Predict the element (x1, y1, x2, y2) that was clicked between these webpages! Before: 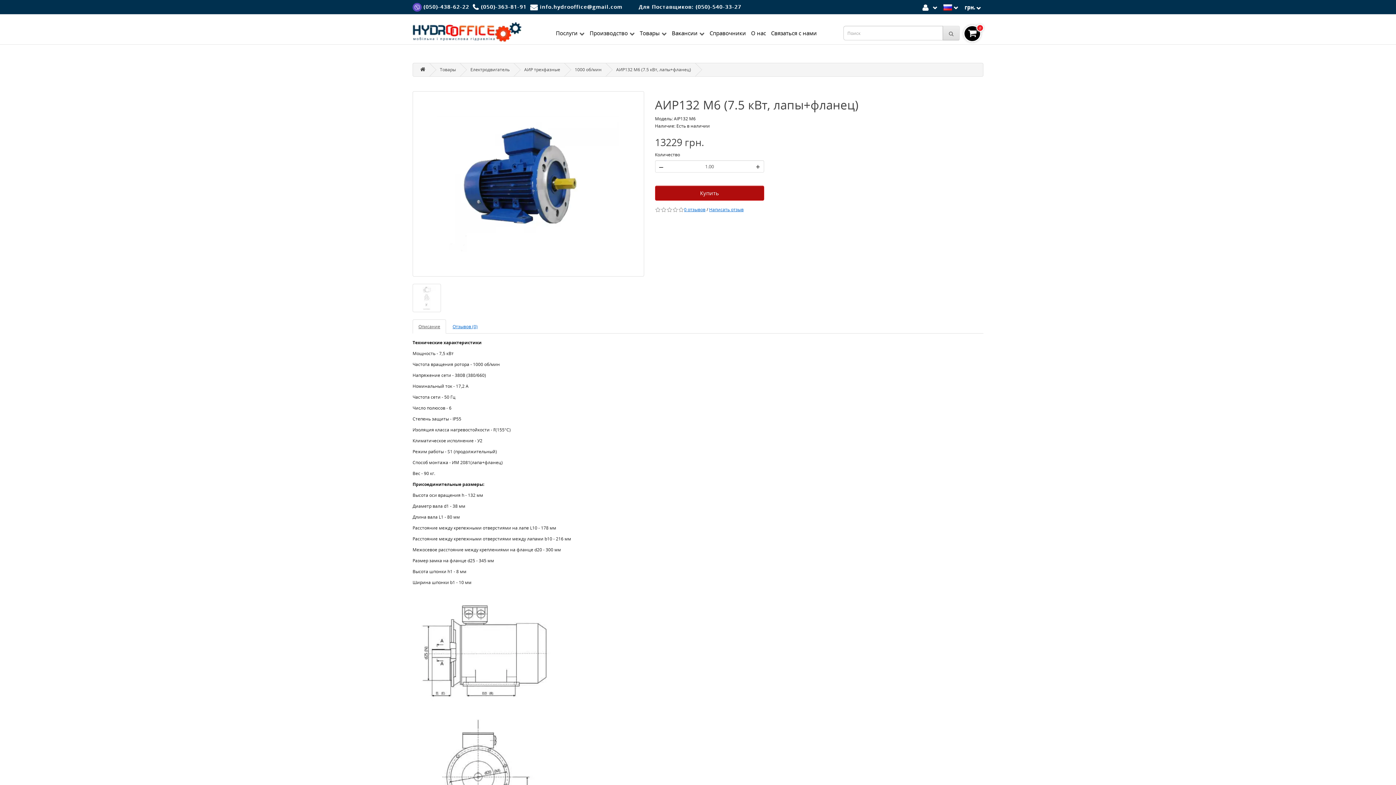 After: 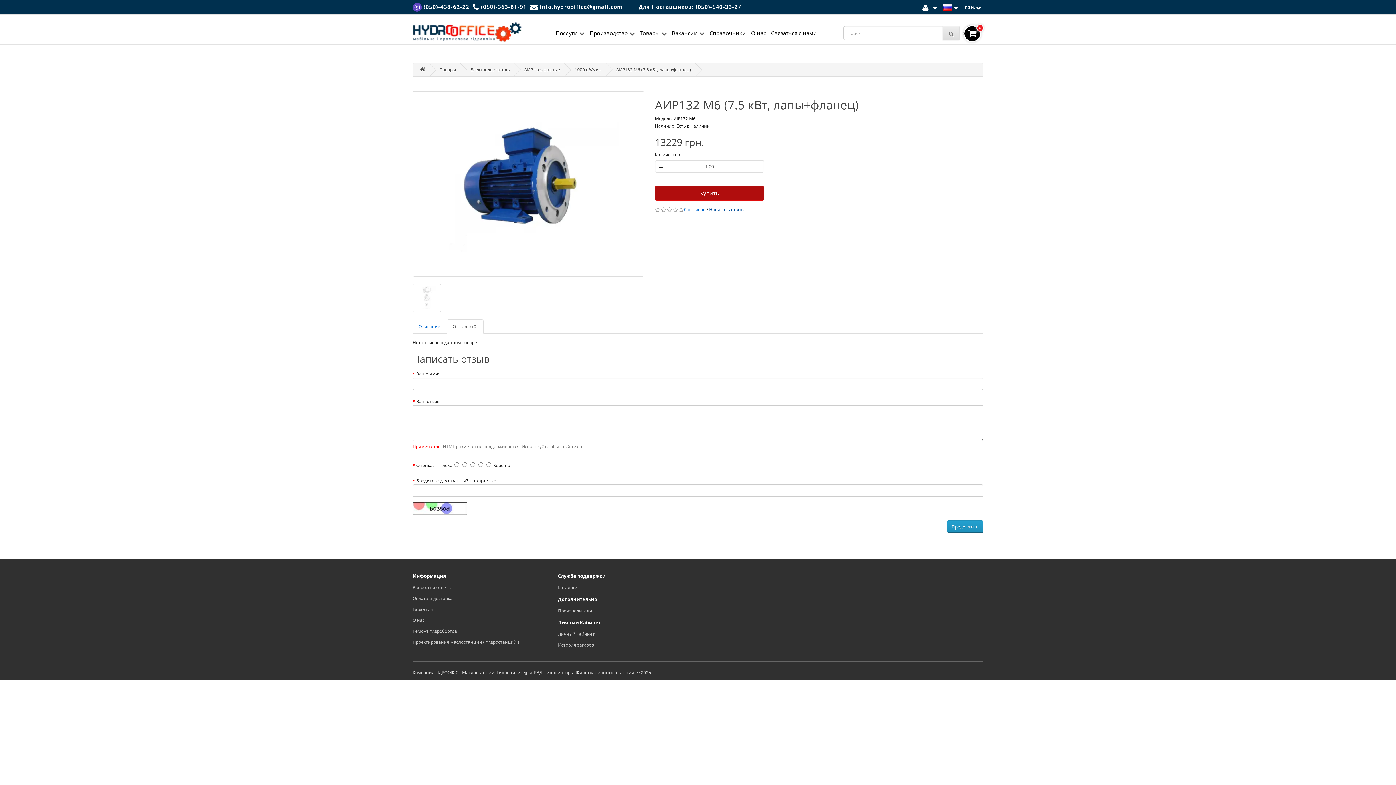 Action: label: Написать отзыв bbox: (709, 206, 743, 212)